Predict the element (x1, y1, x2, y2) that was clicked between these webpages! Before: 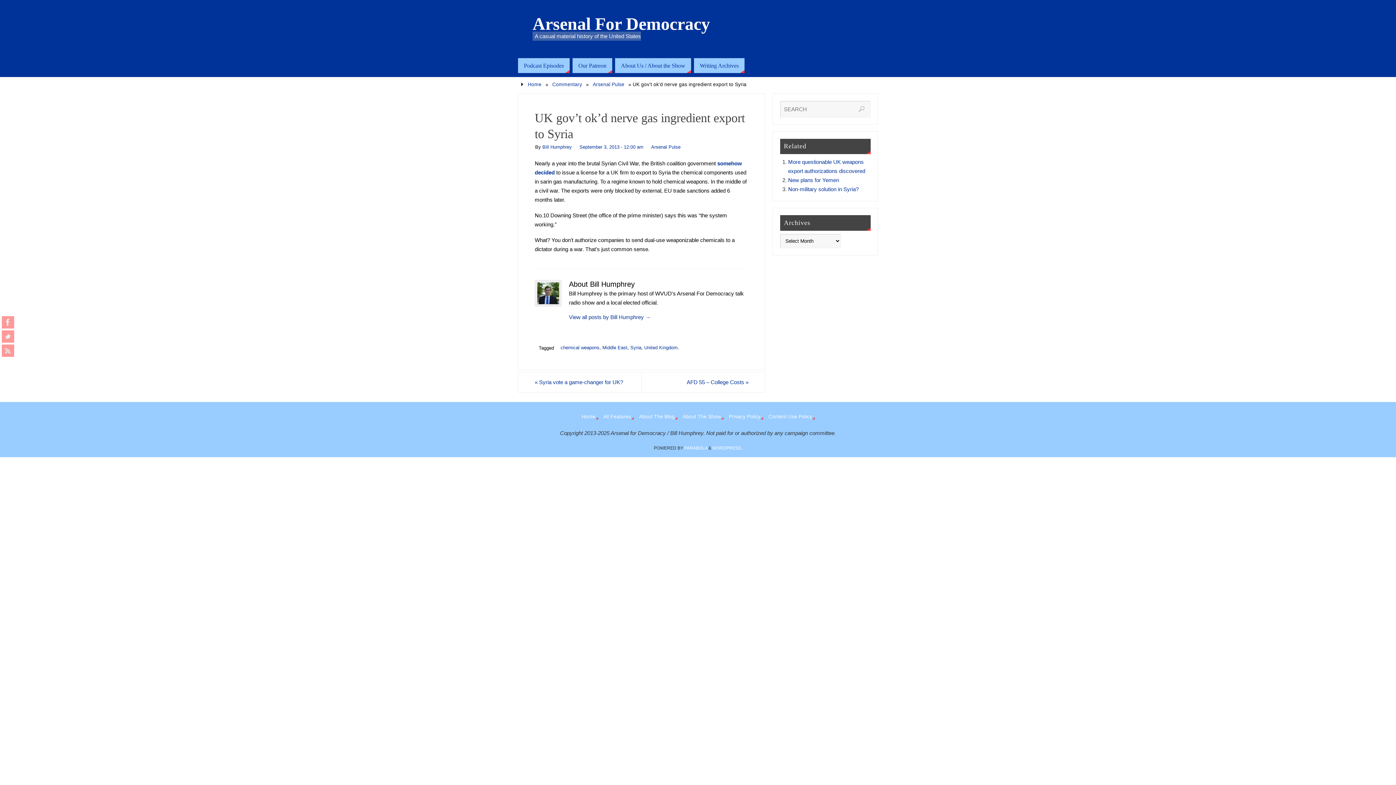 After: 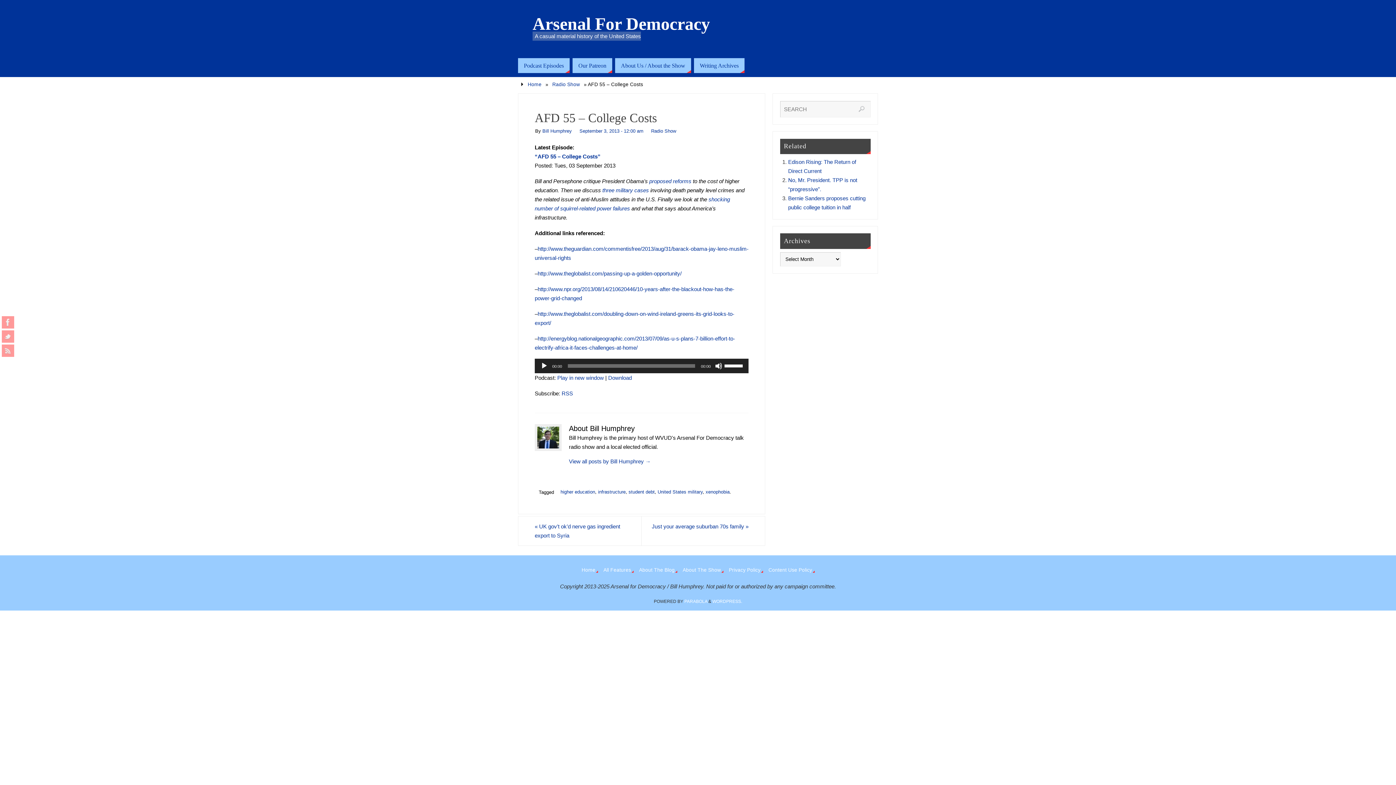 Action: label: AFD 55 – College Costs » bbox: (641, 372, 765, 392)